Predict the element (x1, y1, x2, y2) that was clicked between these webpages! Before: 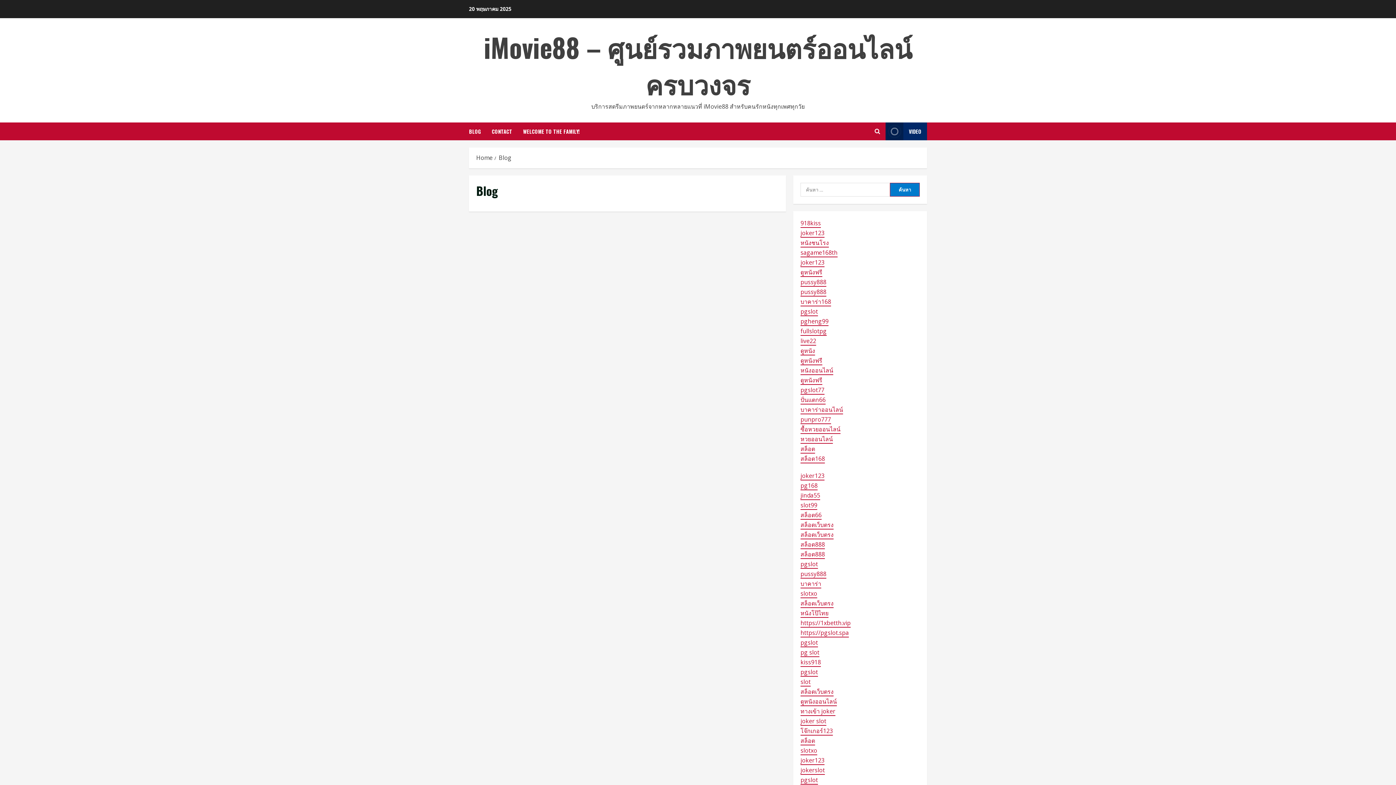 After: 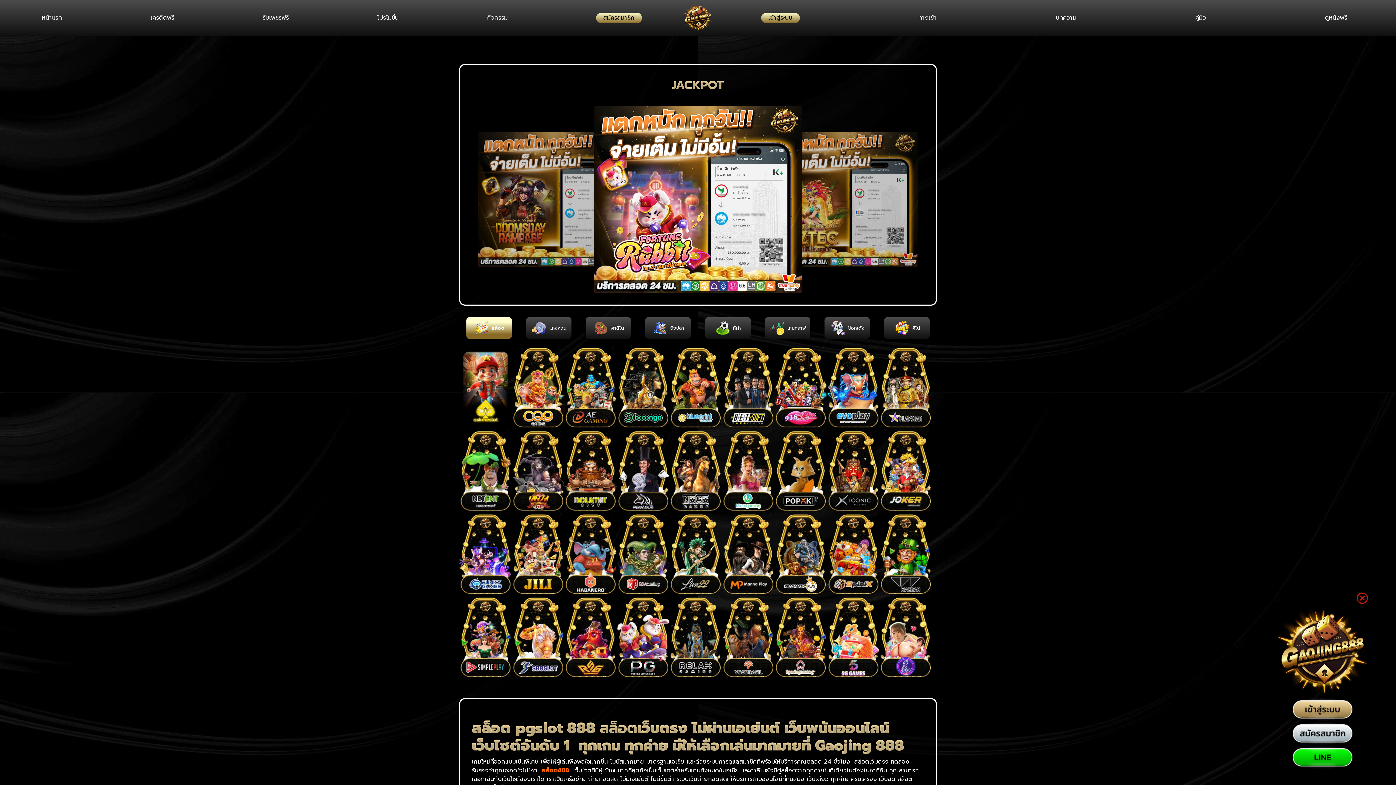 Action: bbox: (800, 648, 819, 657) label: pg slot